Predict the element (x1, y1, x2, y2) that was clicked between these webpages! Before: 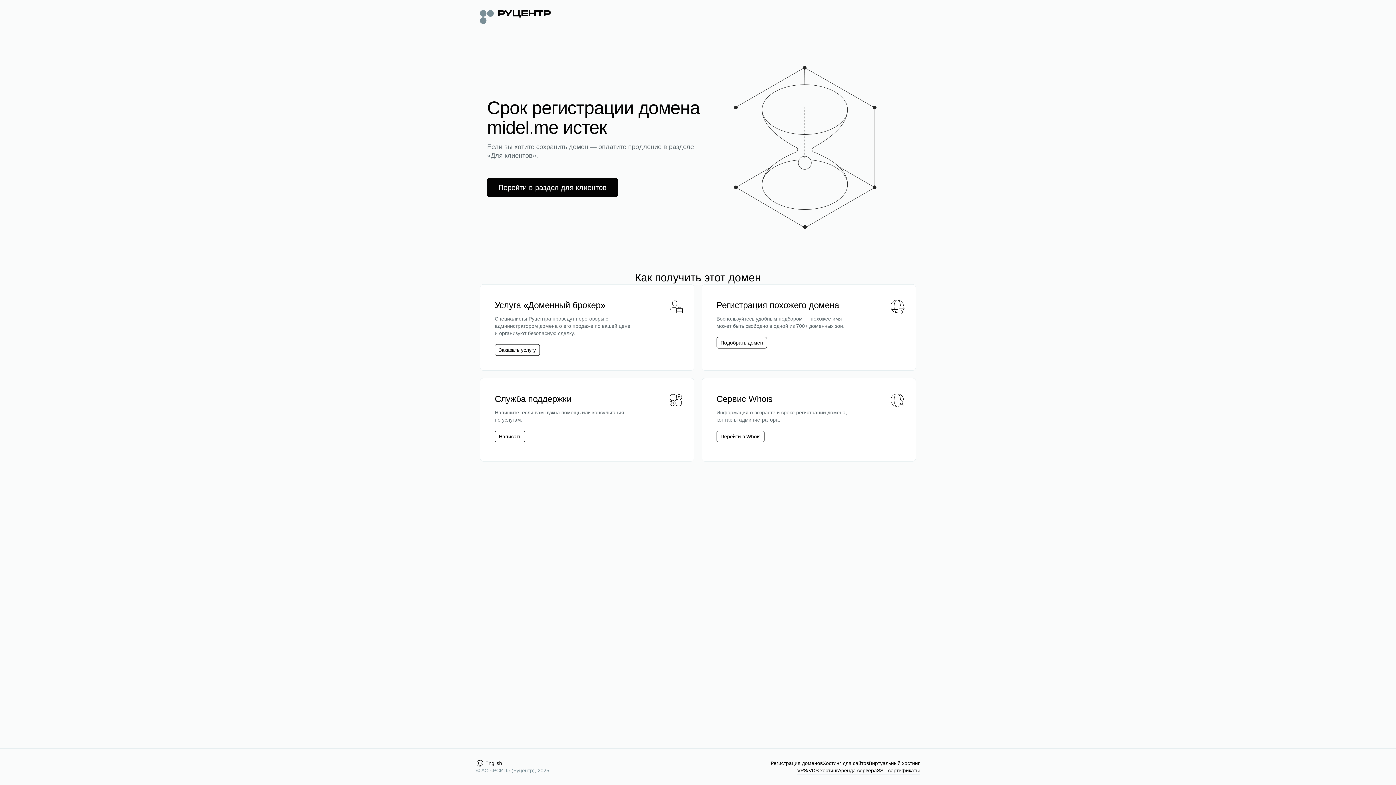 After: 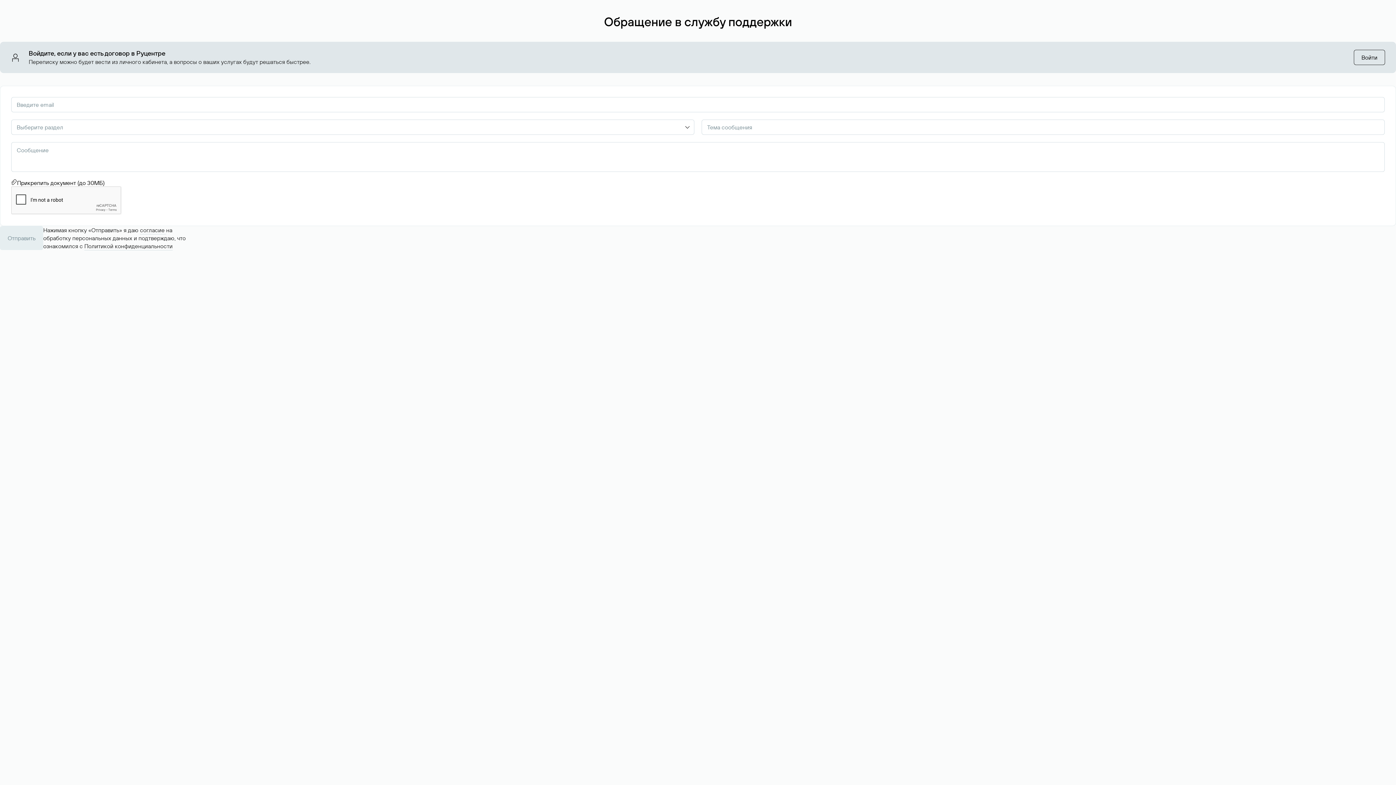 Action: label: Написать bbox: (498, 433, 521, 440)